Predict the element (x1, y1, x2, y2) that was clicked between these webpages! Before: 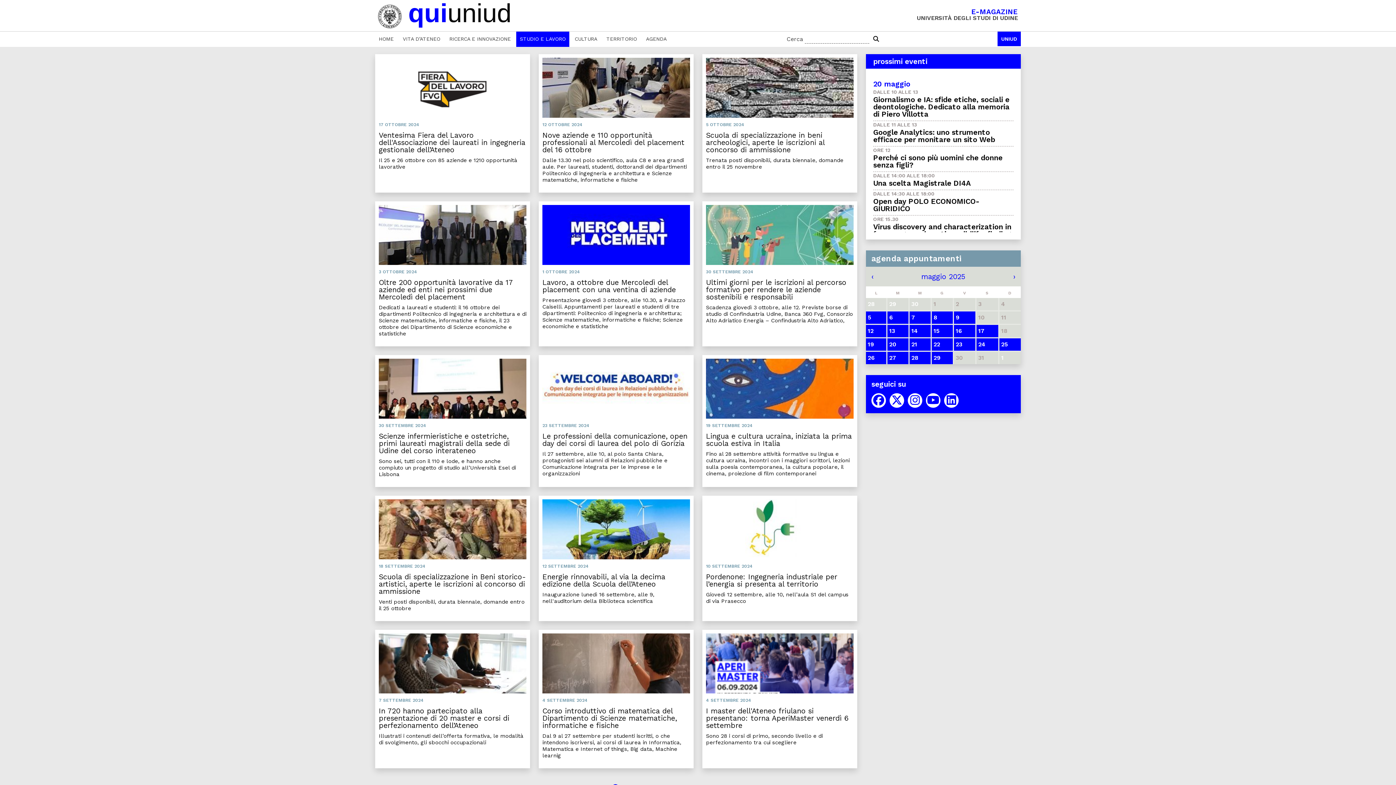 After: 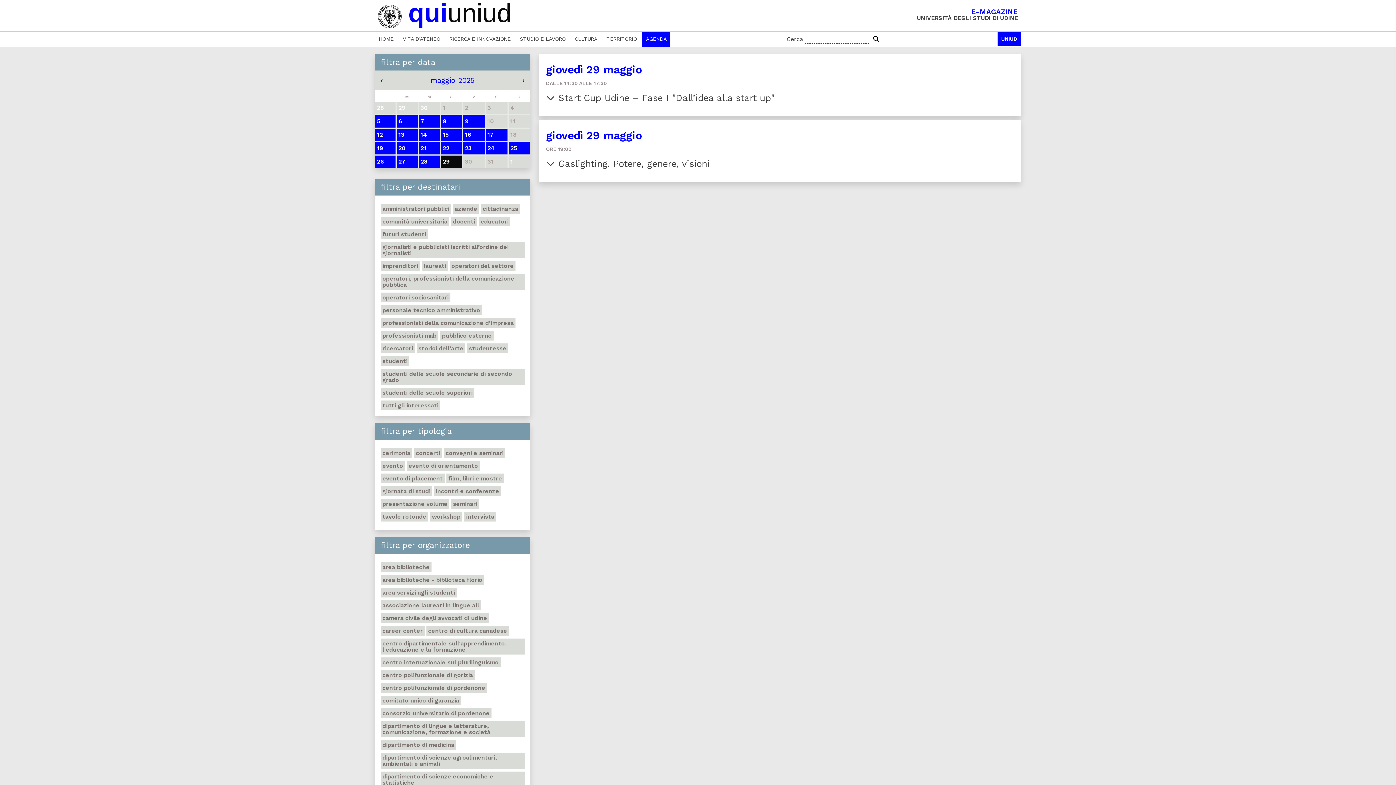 Action: label: 29 bbox: (932, 352, 953, 364)